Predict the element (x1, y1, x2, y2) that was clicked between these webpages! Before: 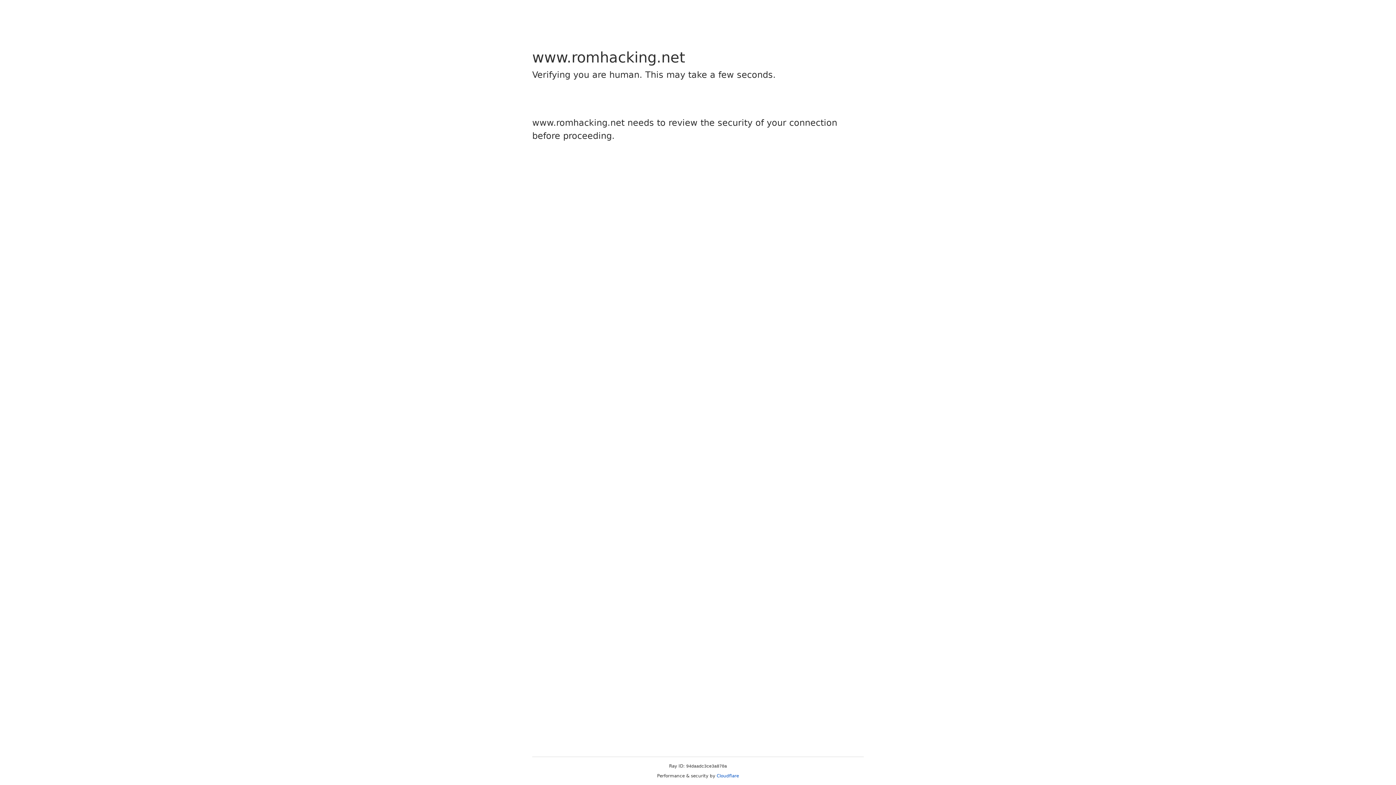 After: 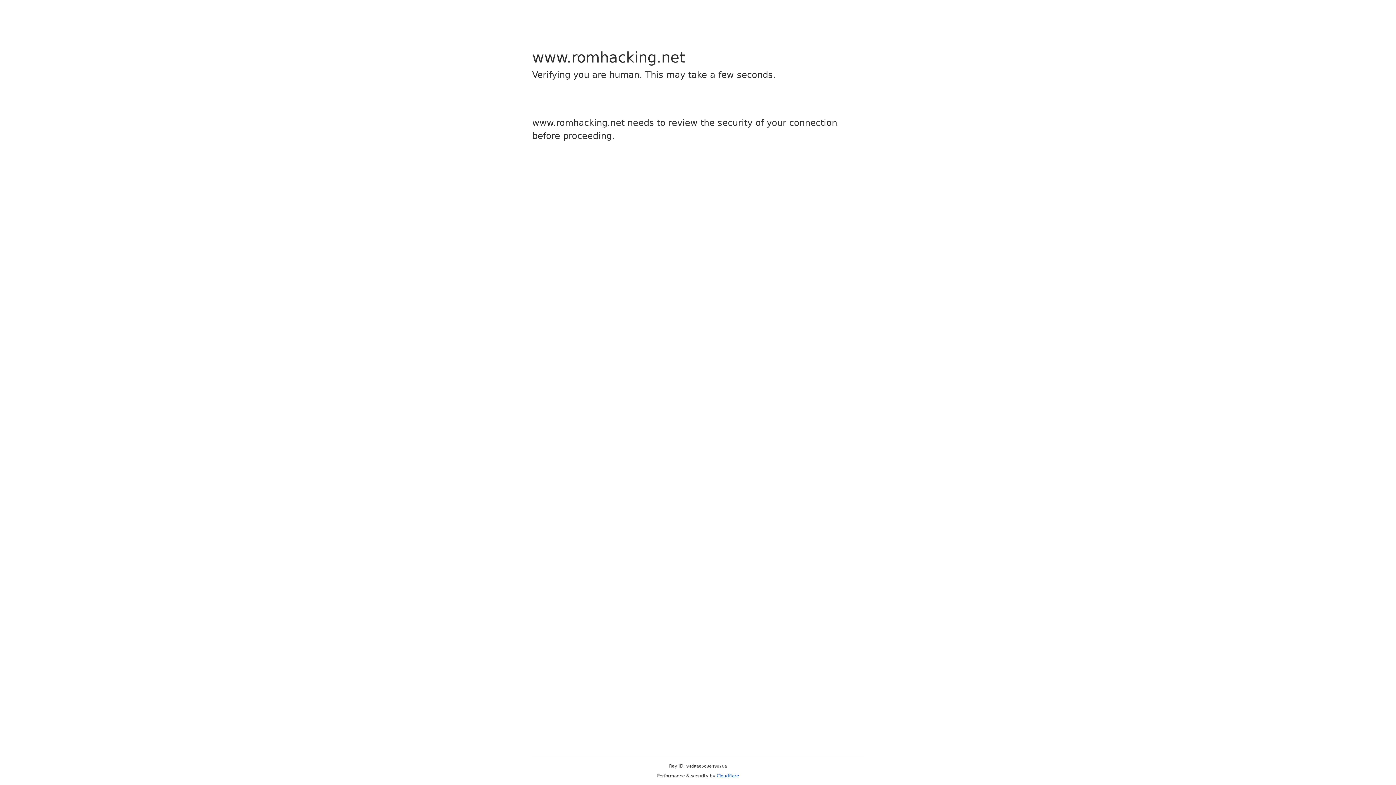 Action: label: Cloudflare bbox: (716, 773, 739, 778)